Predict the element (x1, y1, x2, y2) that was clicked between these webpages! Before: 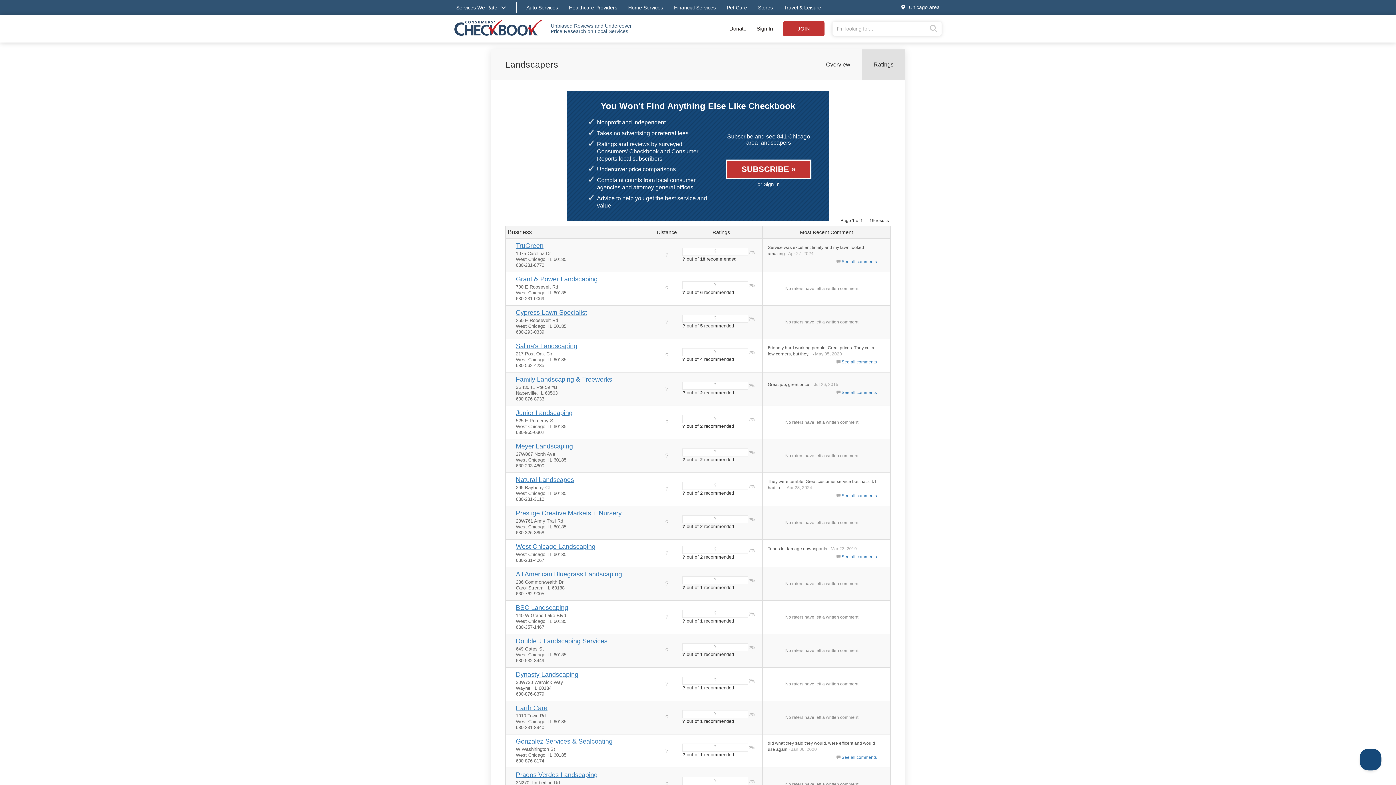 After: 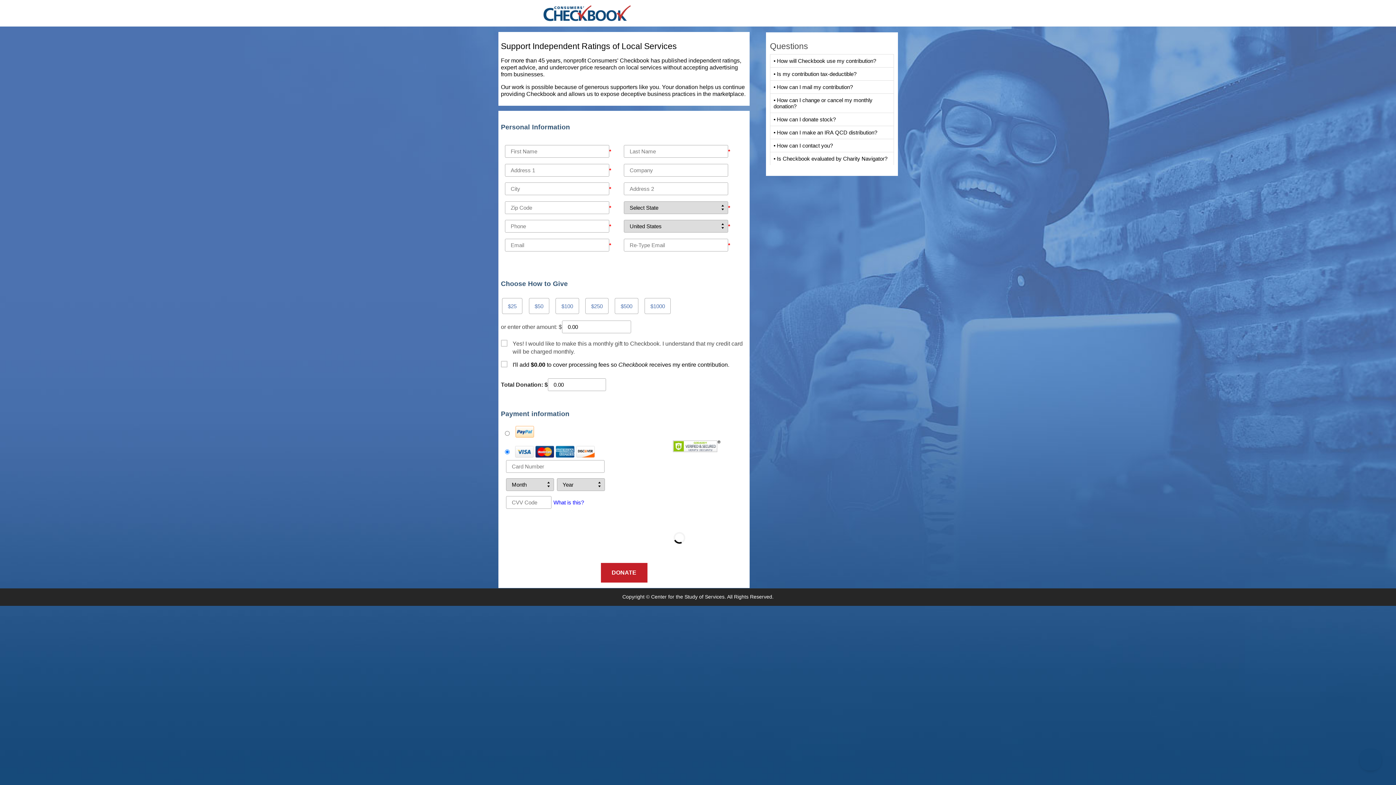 Action: label: Donate bbox: (725, 20, 750, 37)